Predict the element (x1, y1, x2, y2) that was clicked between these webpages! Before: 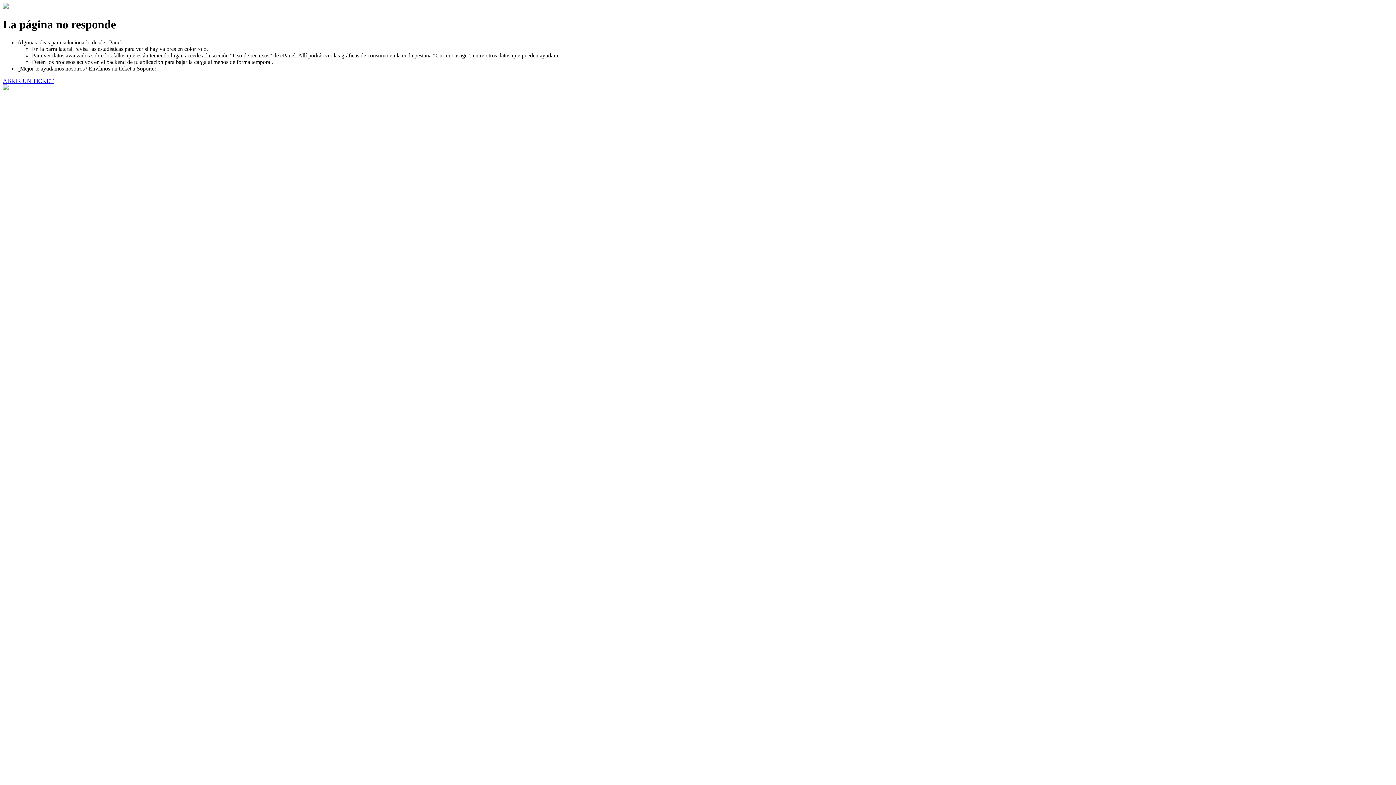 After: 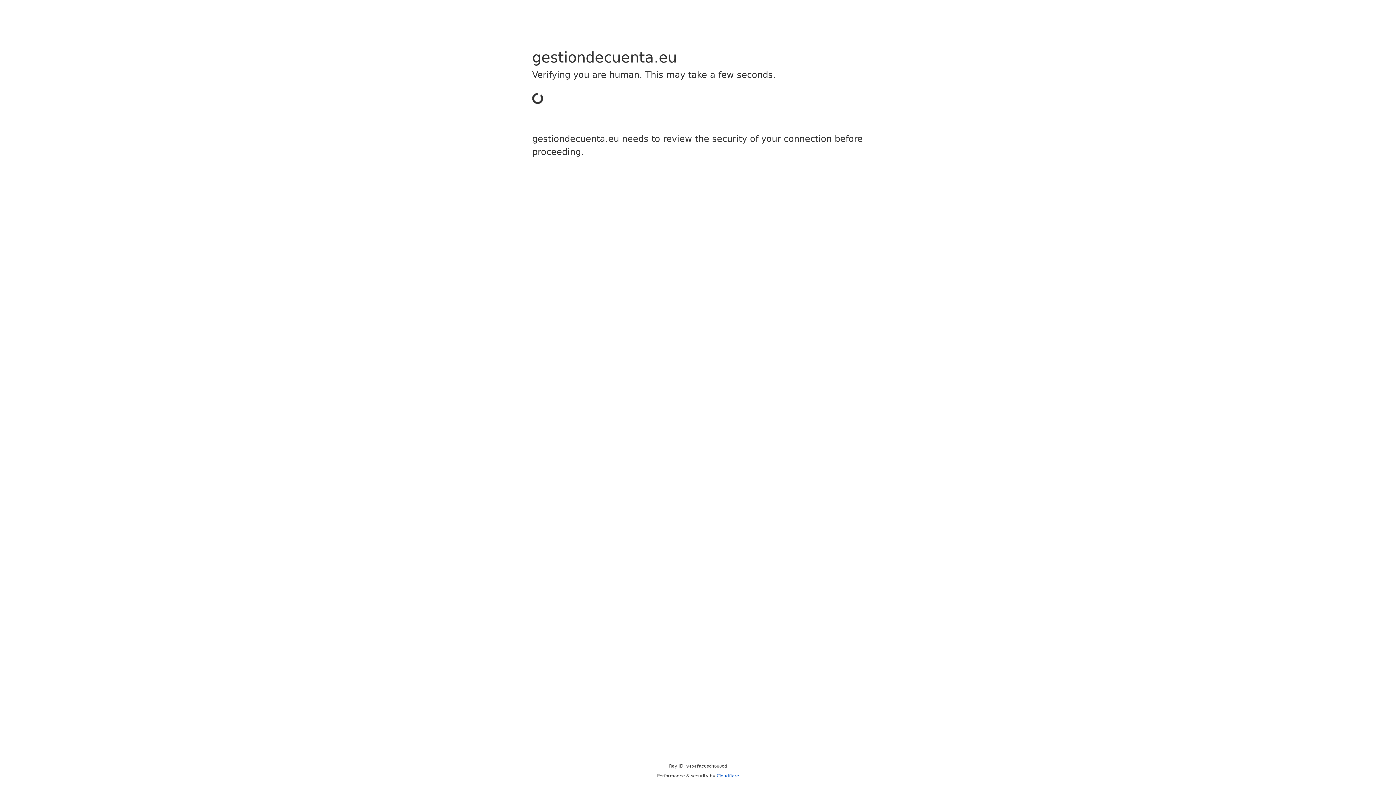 Action: bbox: (2, 77, 53, 83) label: ABRIR UN TICKET